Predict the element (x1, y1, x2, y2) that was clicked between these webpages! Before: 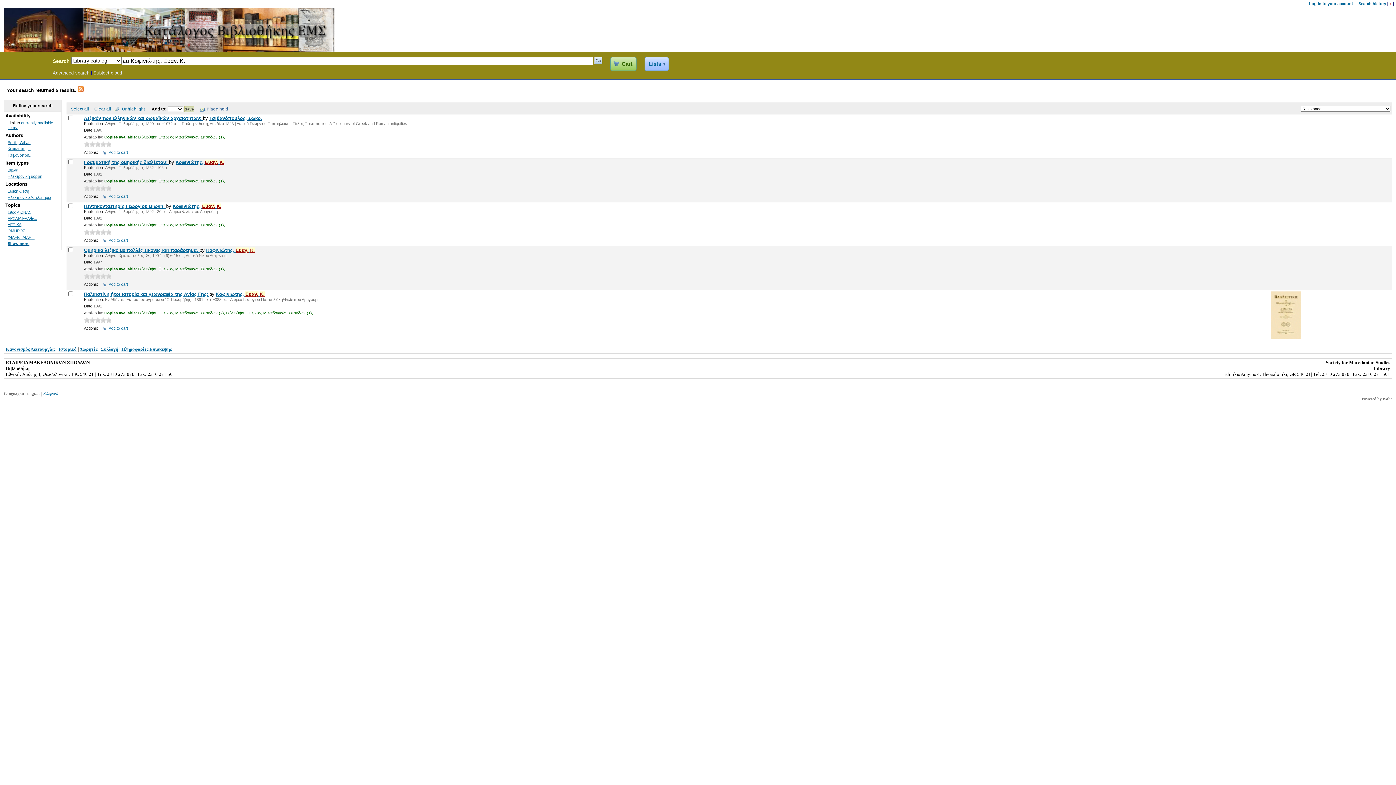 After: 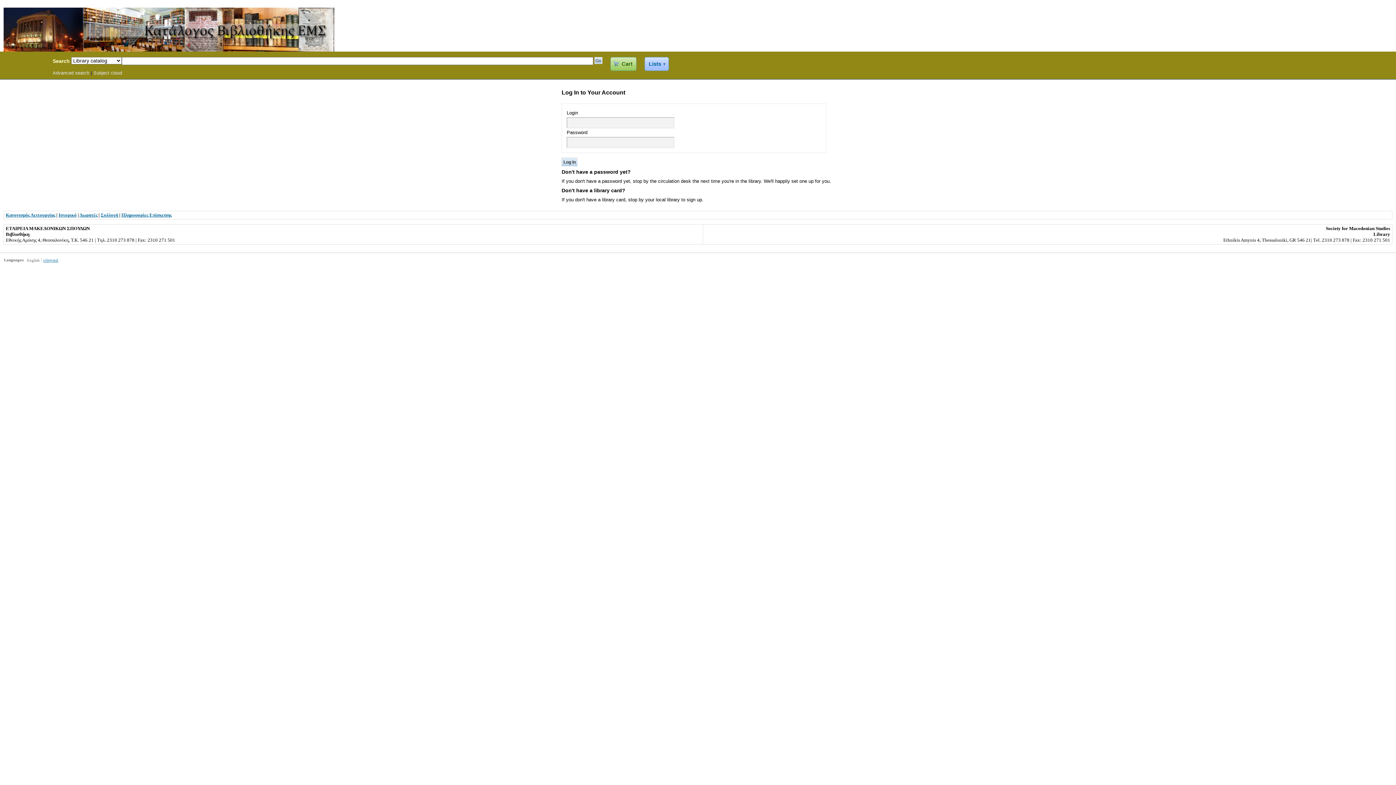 Action: label: Log in to your account bbox: (1309, 1, 1353, 5)